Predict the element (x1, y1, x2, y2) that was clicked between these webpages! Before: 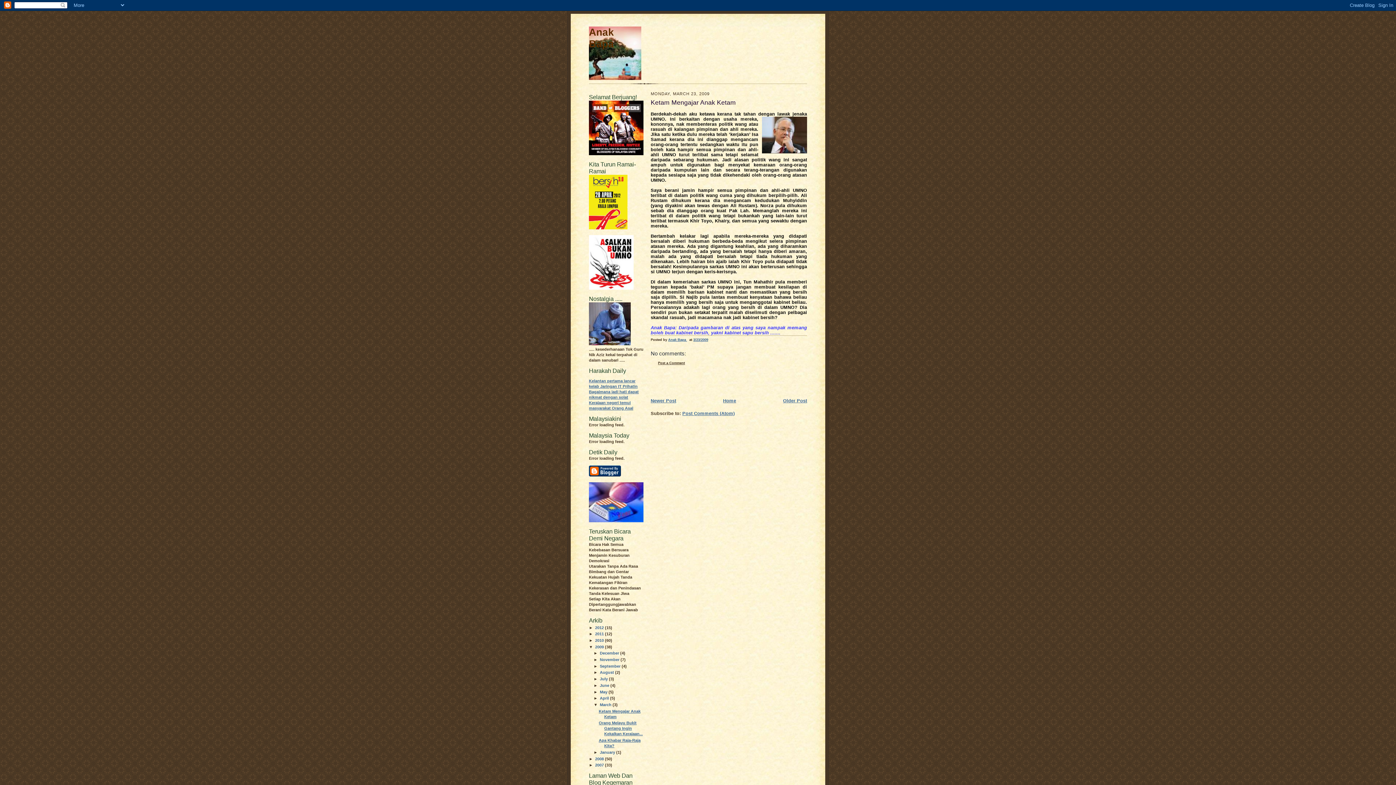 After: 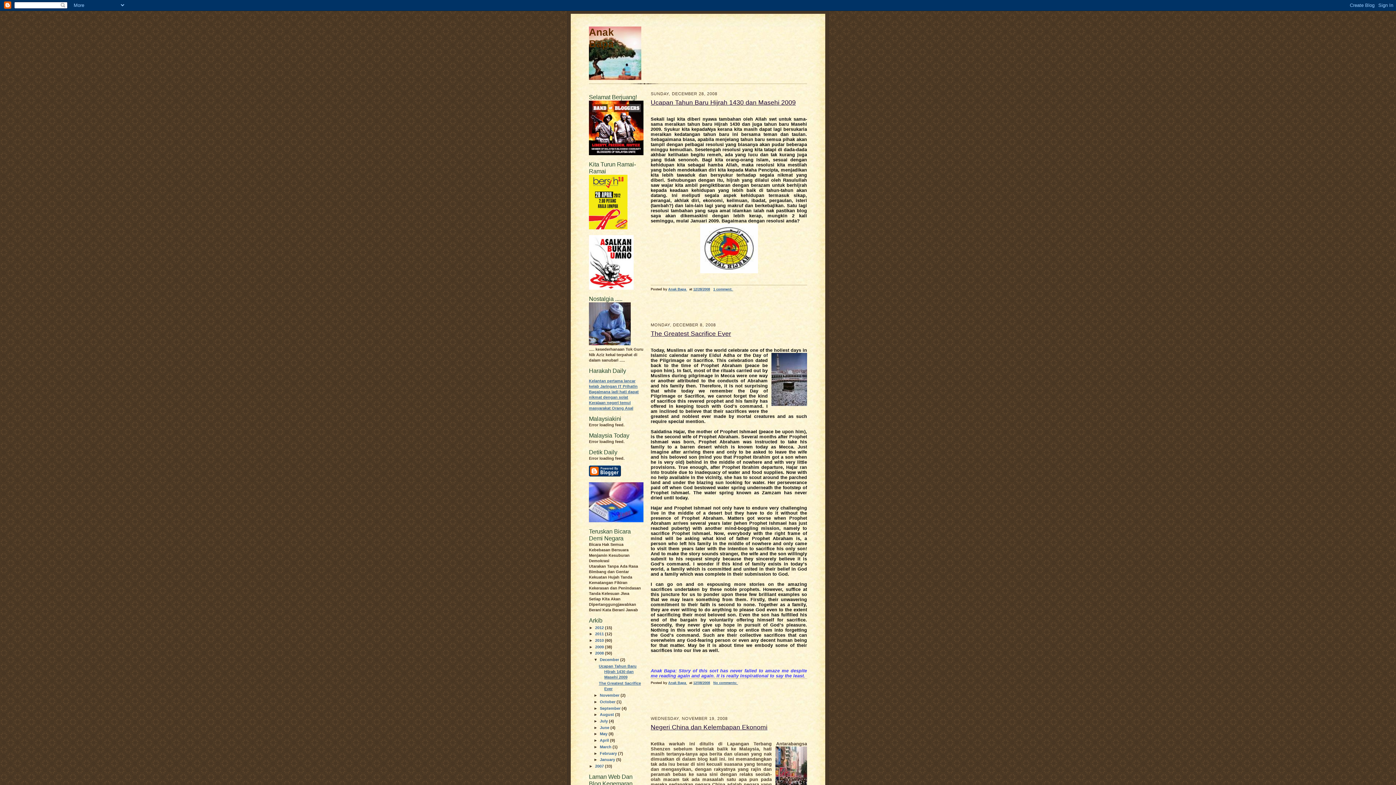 Action: bbox: (595, 756, 605, 761) label: 2008 